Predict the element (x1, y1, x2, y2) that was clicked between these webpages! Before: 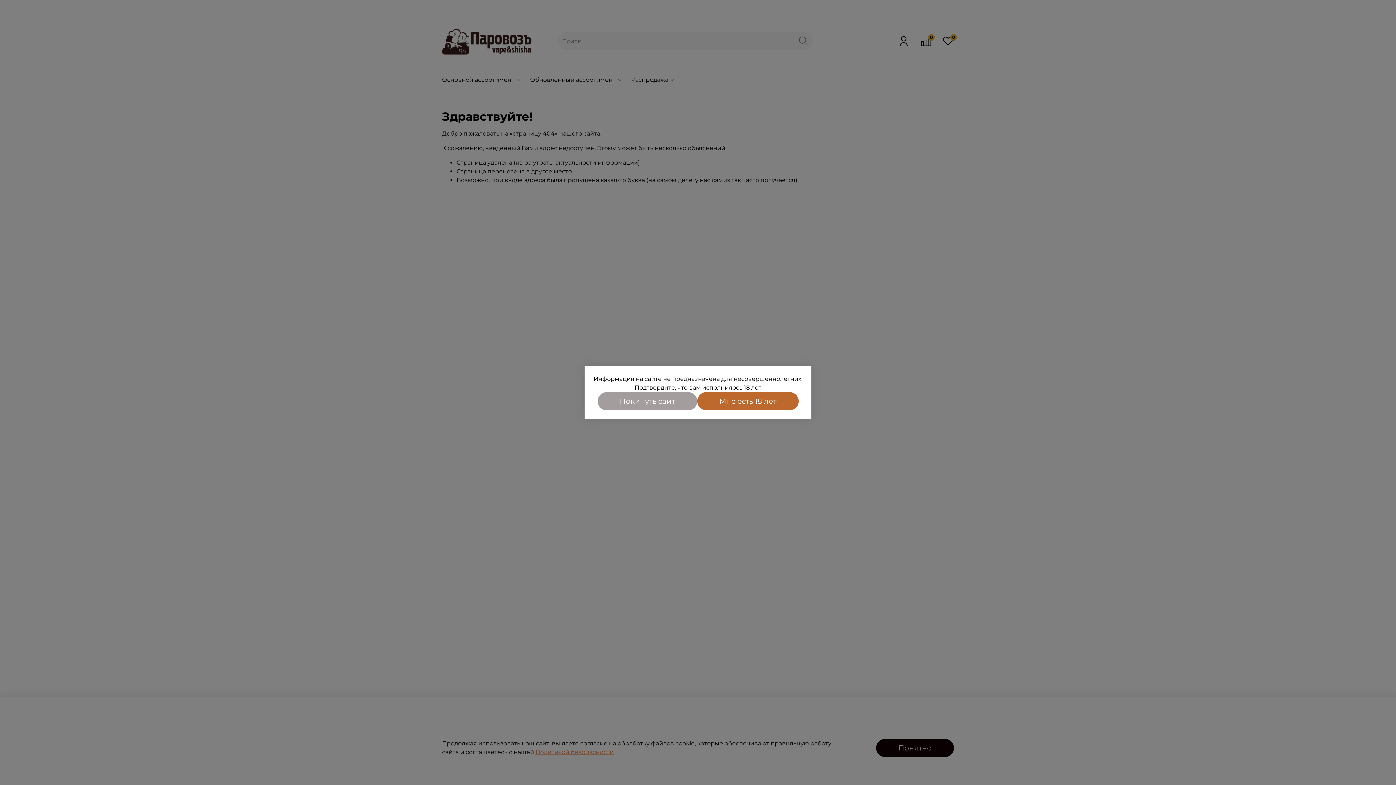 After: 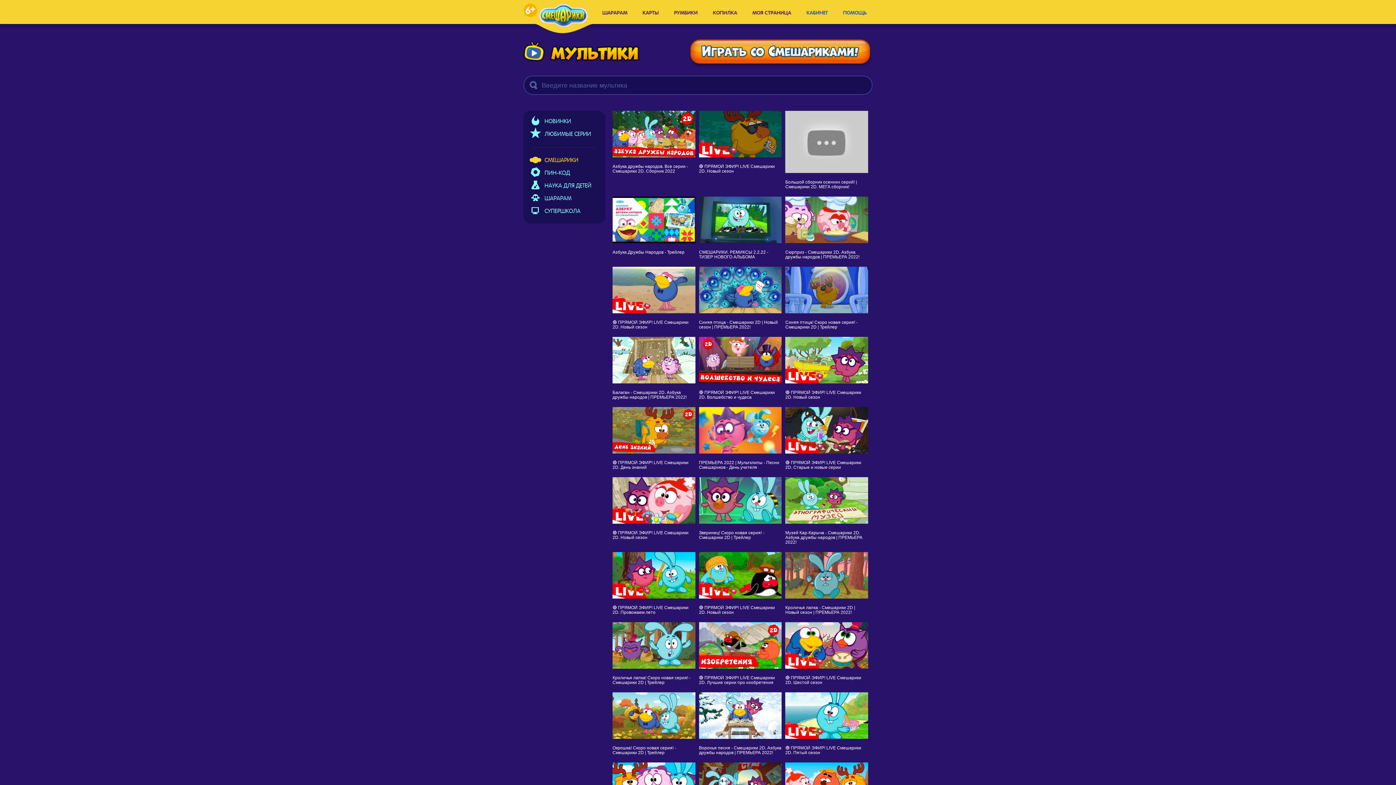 Action: label: Покинуть сайт bbox: (597, 392, 697, 410)